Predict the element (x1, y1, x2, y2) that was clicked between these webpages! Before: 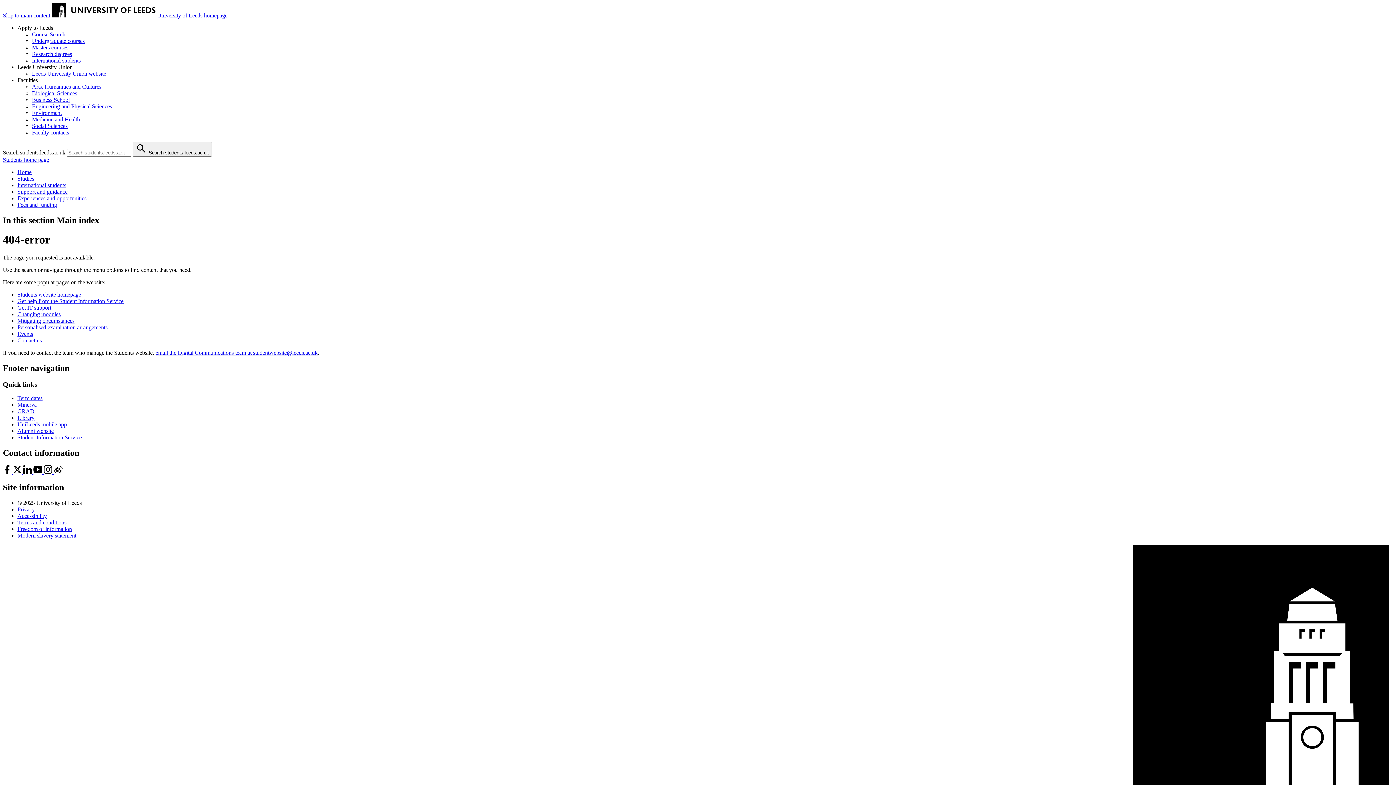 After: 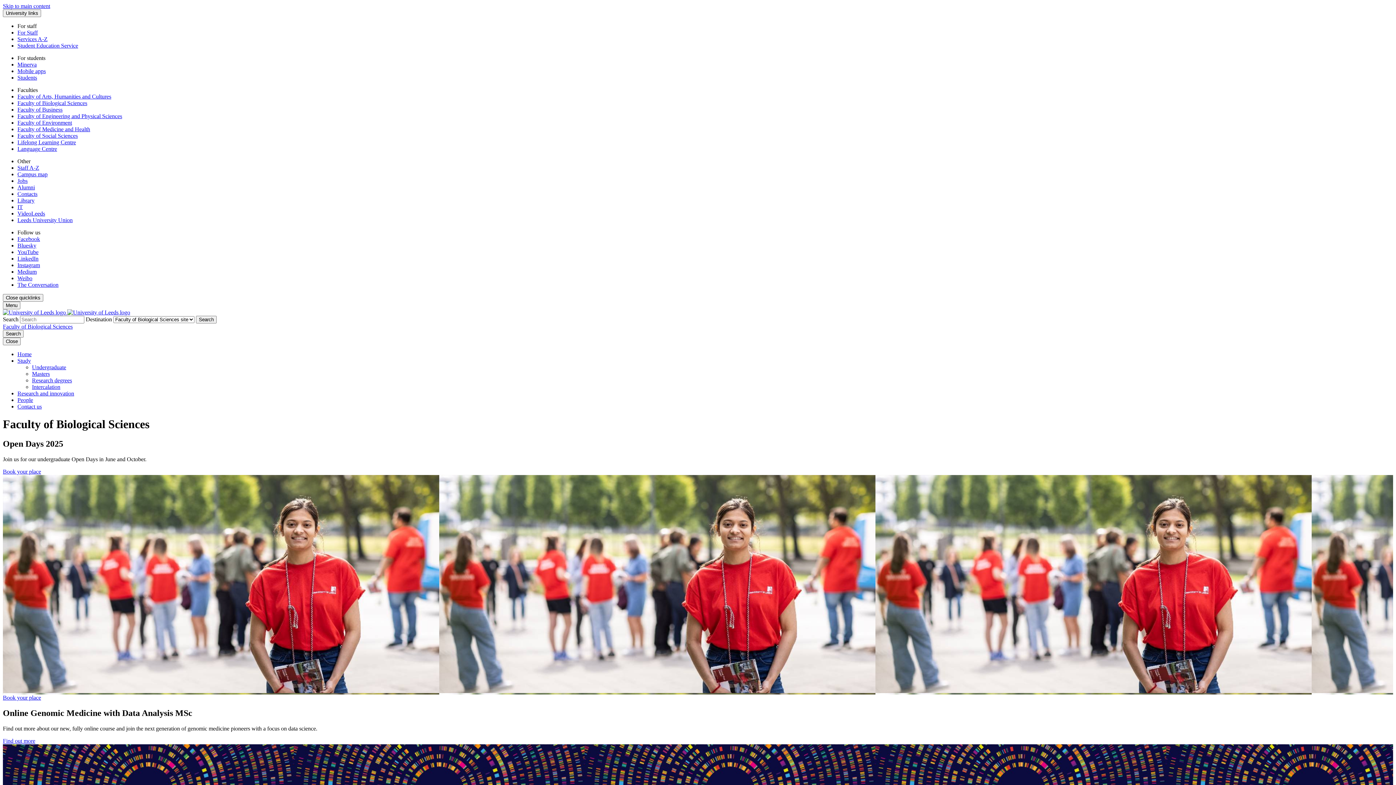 Action: label: Biological Sciences bbox: (32, 90, 77, 96)